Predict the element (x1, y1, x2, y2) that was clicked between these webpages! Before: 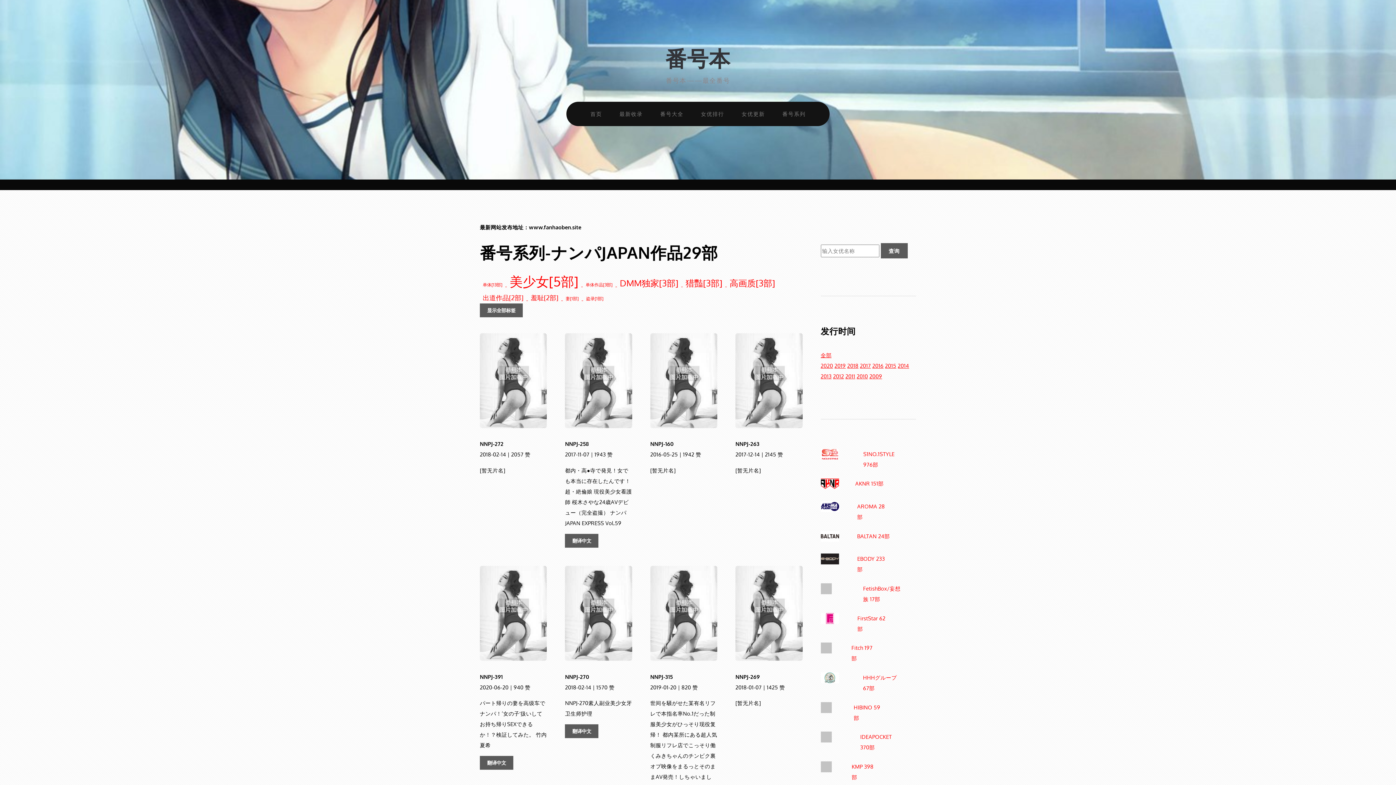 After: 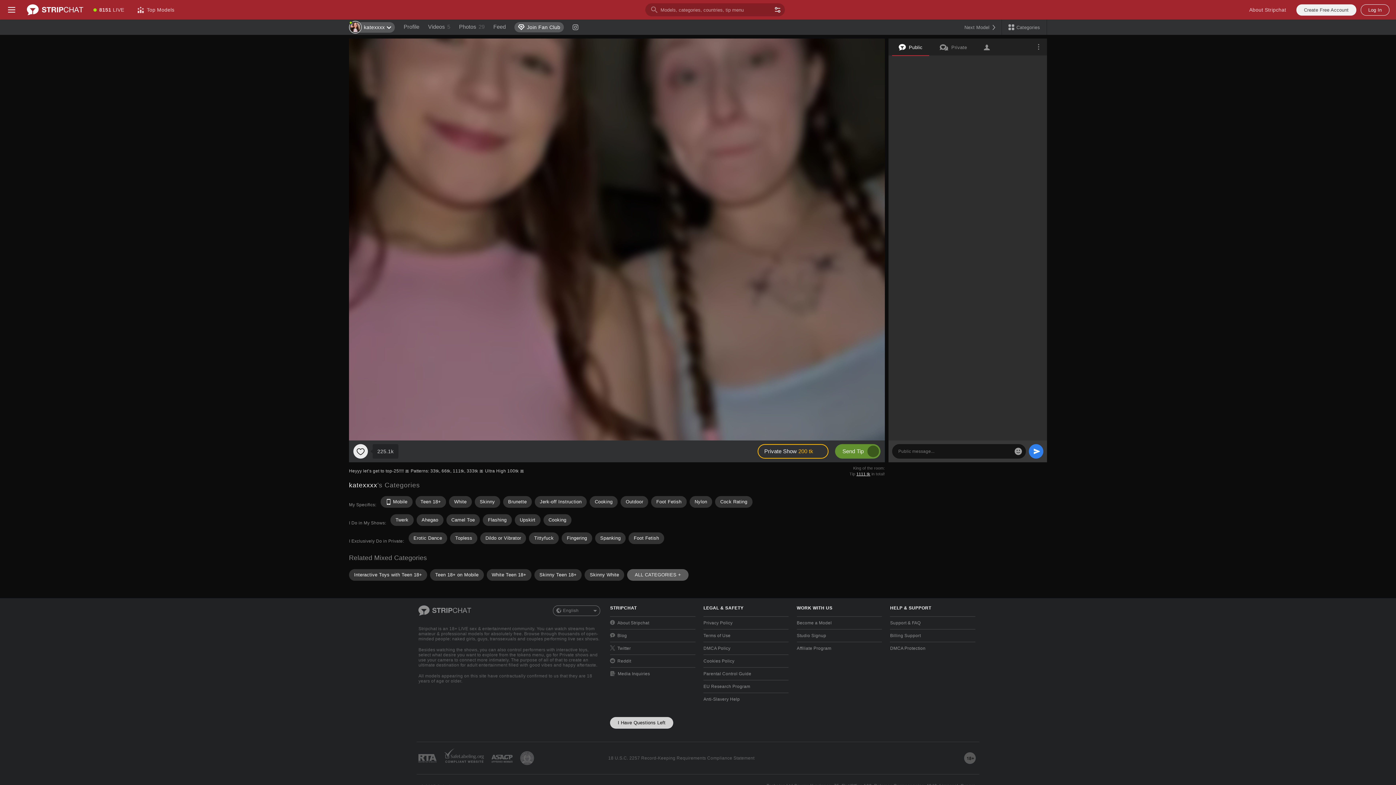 Action: label: www.fanhaoben.site bbox: (529, 224, 581, 230)